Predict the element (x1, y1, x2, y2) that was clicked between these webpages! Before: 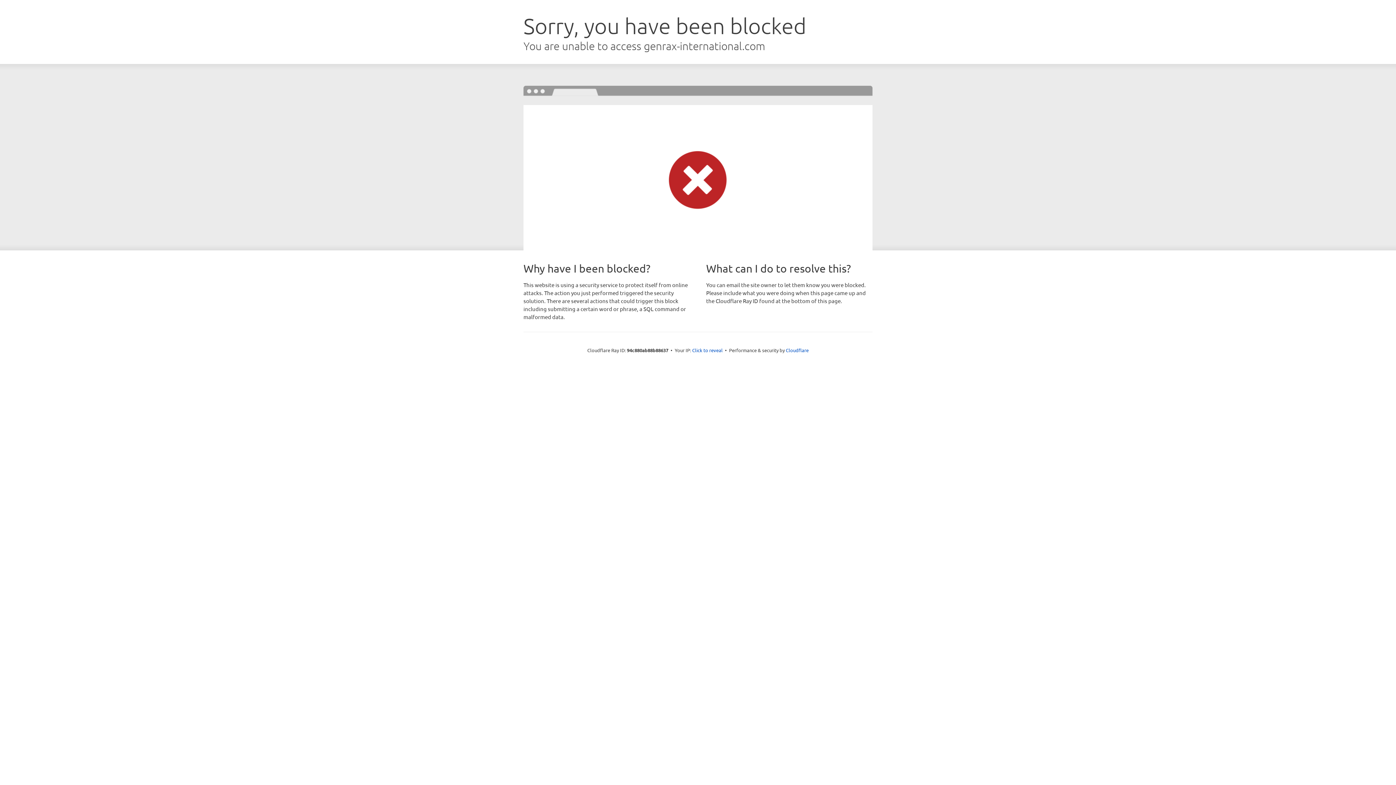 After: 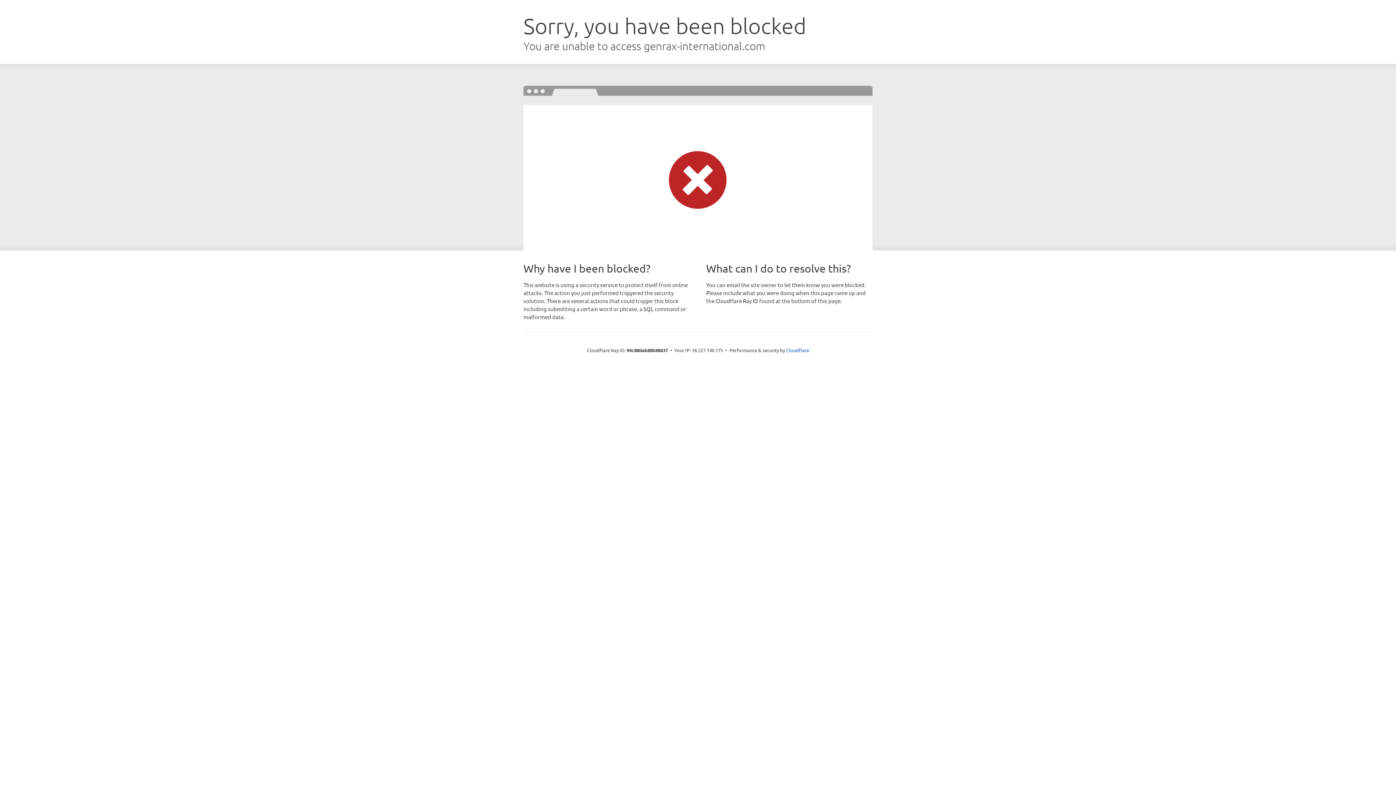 Action: bbox: (692, 346, 722, 353) label: Click to reveal